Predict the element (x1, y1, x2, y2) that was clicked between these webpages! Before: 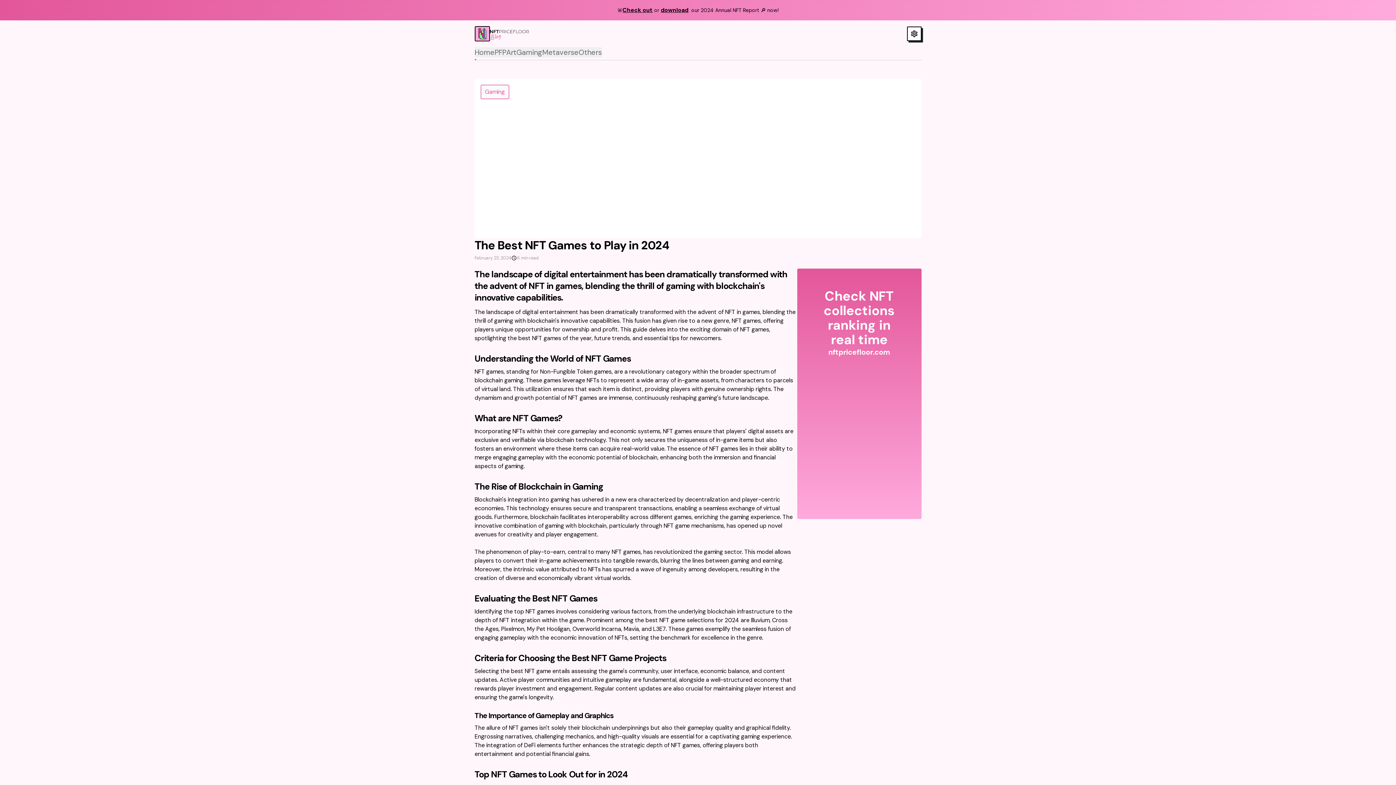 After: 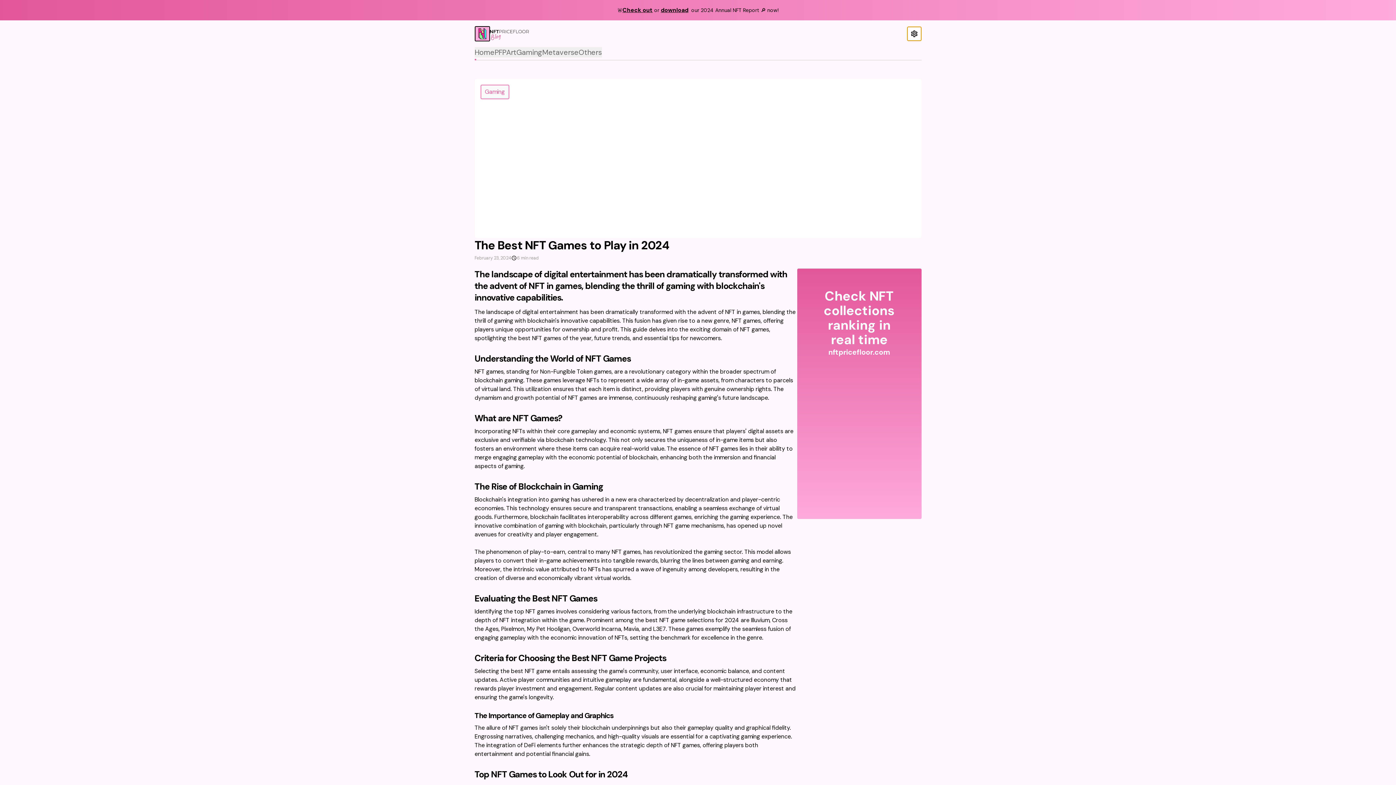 Action: bbox: (907, 26, 921, 41)